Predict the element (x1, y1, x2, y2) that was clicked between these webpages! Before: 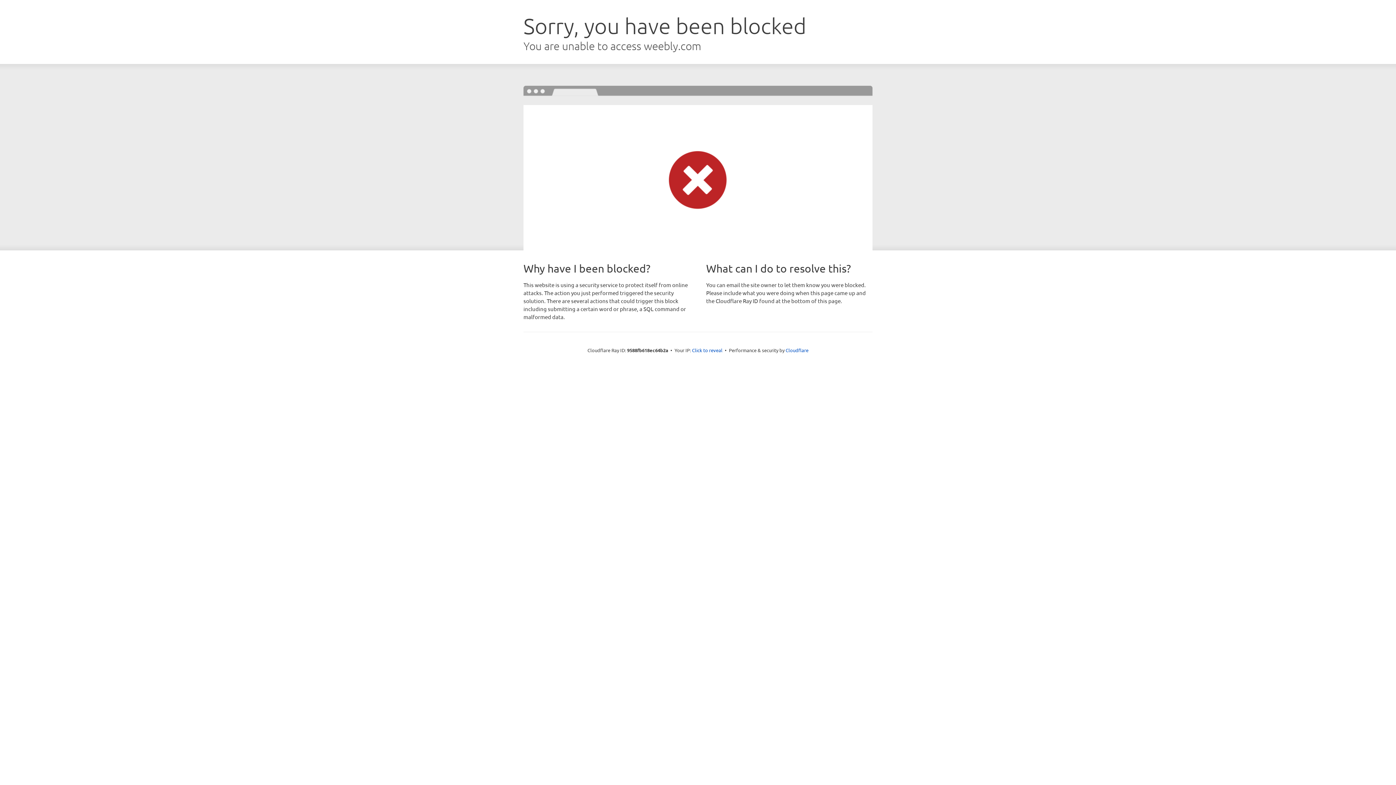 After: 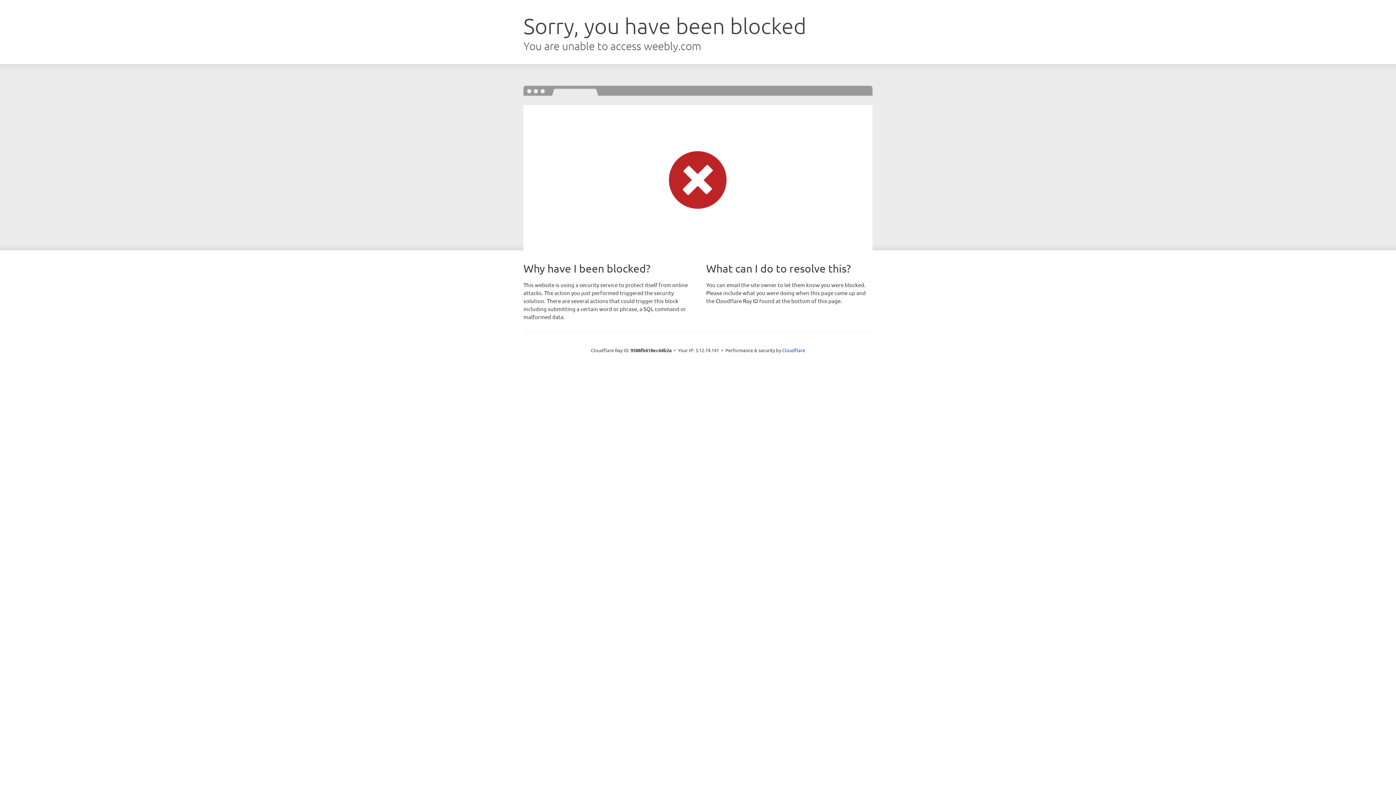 Action: bbox: (692, 346, 722, 353) label: Click to reveal